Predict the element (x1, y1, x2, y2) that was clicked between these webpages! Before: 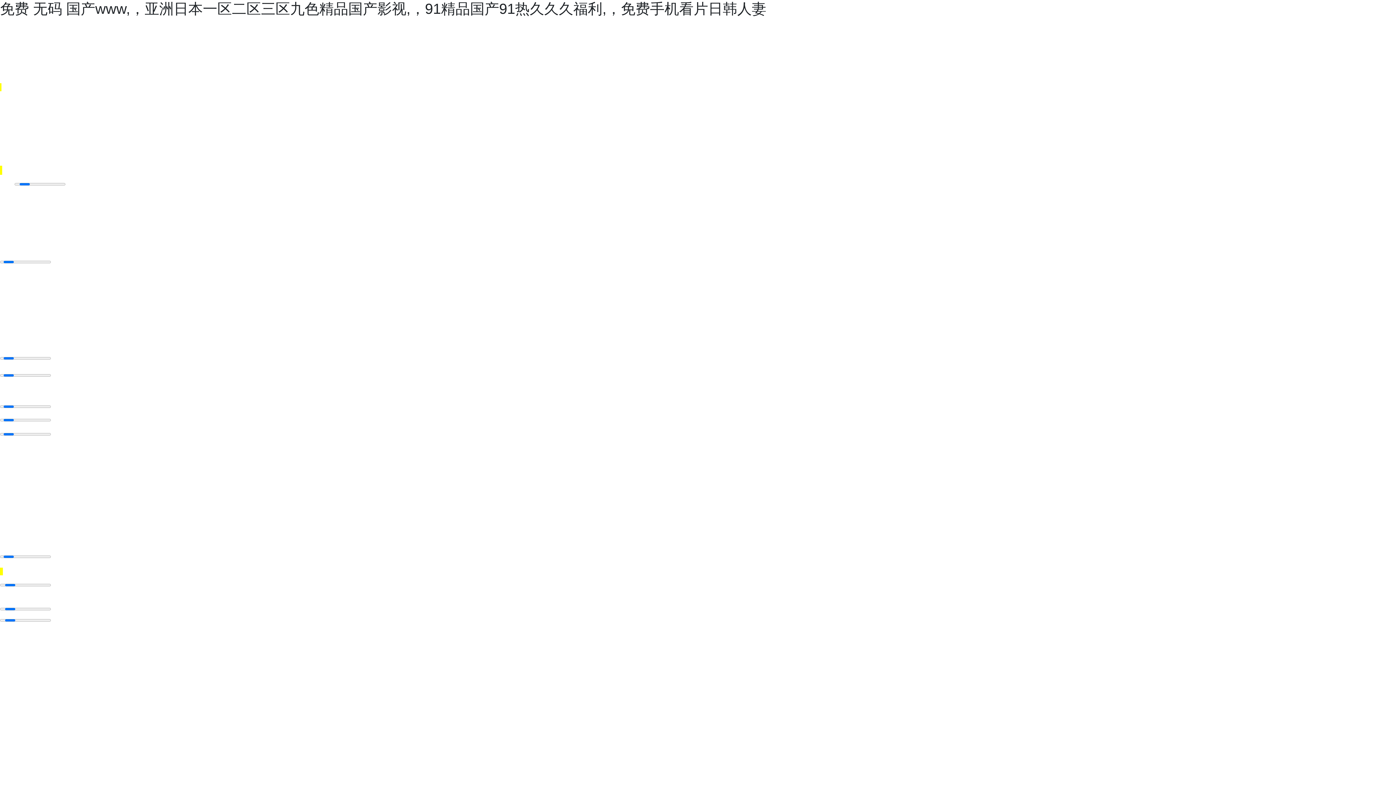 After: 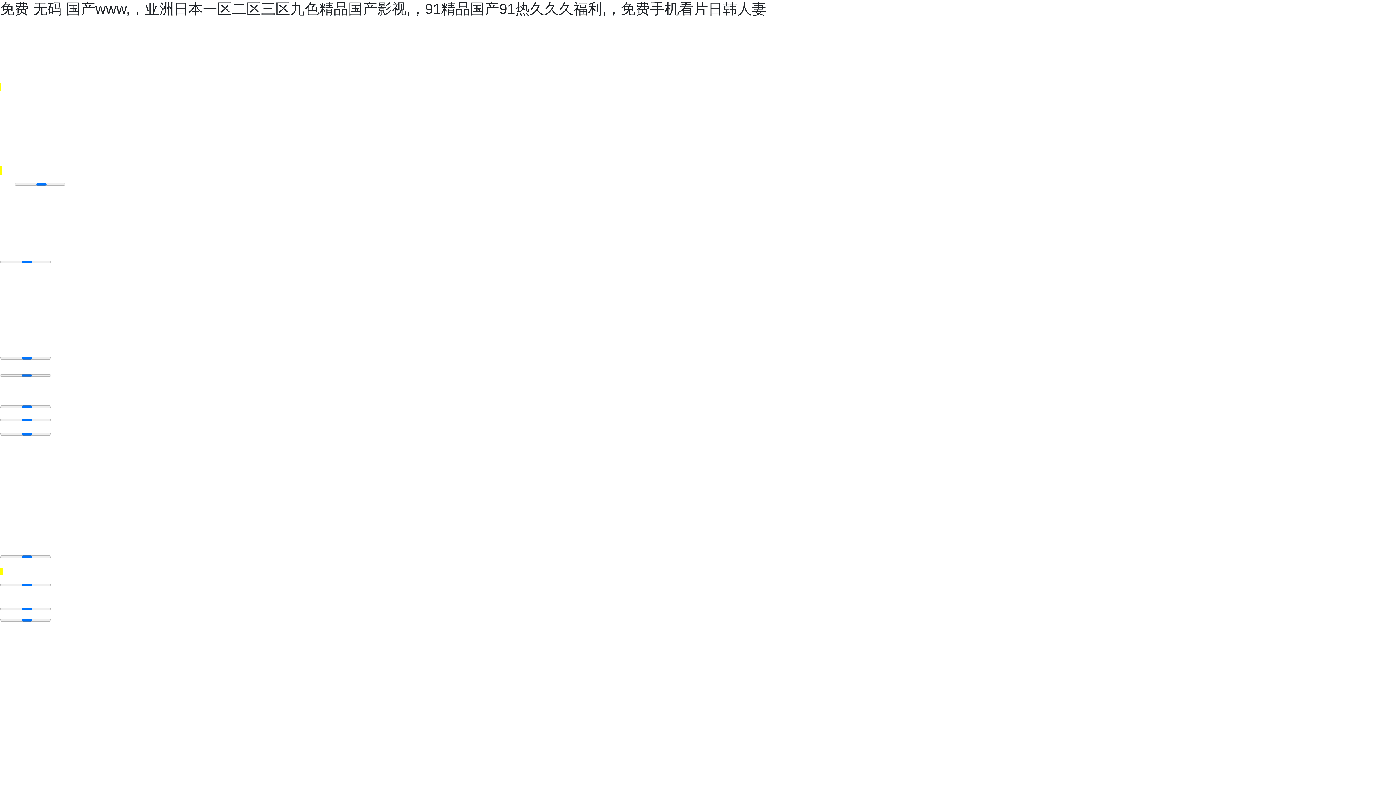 Action: label: 免费 无码 国产www,，亚洲日本一区二区三区九色精品国产影视,，91精品国产91热久久久福利,，免费手机看片日韩人妻 bbox: (0, 0, 766, 16)